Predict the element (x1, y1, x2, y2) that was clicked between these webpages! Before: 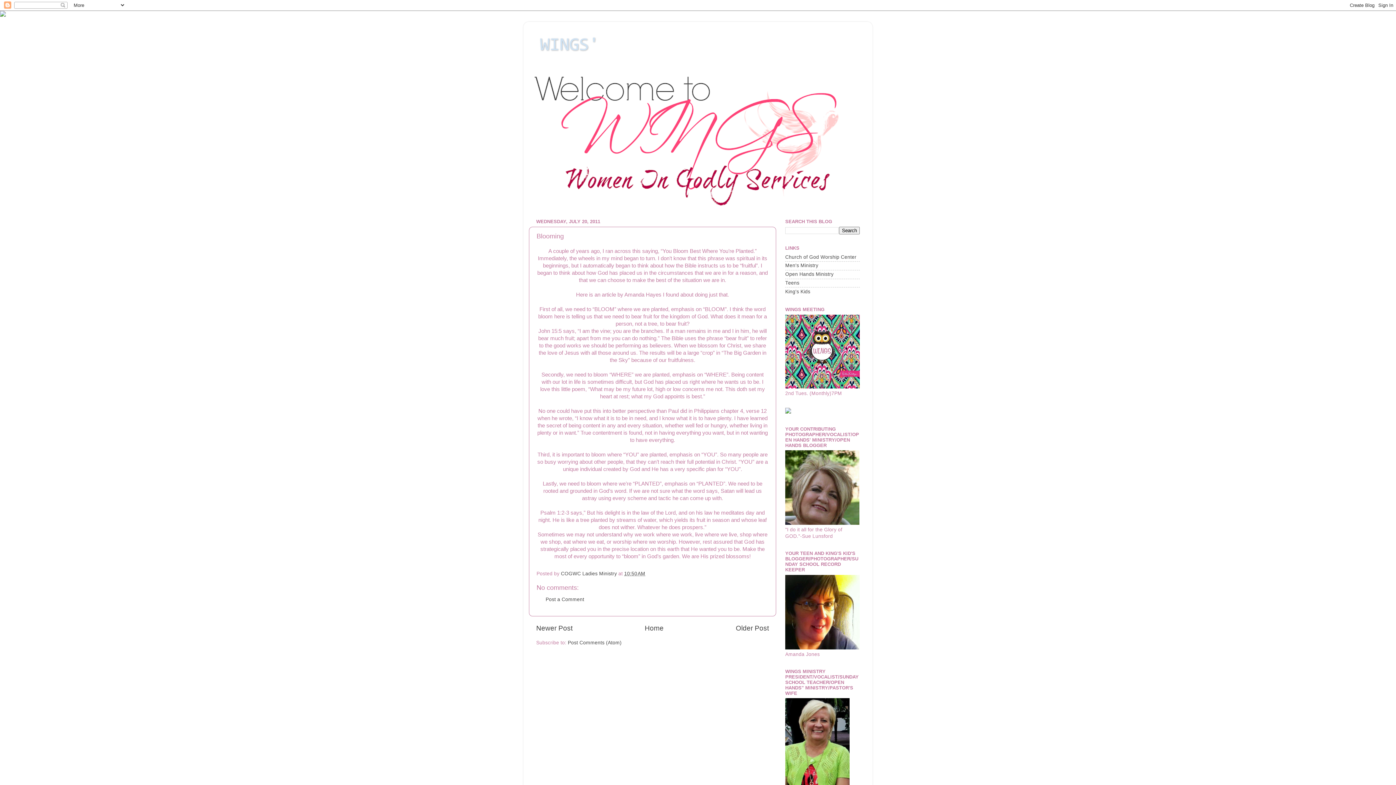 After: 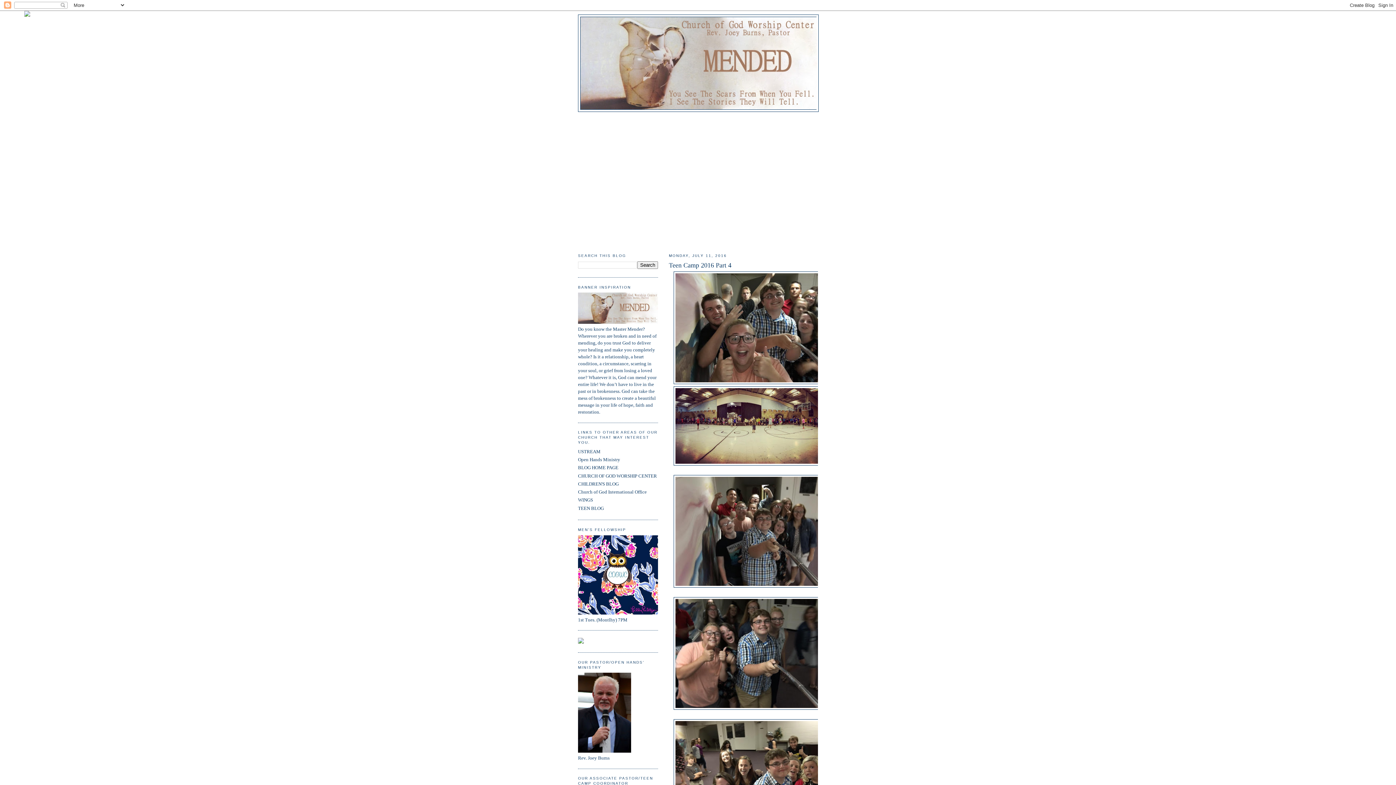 Action: label: Men's Ministry bbox: (785, 263, 818, 268)